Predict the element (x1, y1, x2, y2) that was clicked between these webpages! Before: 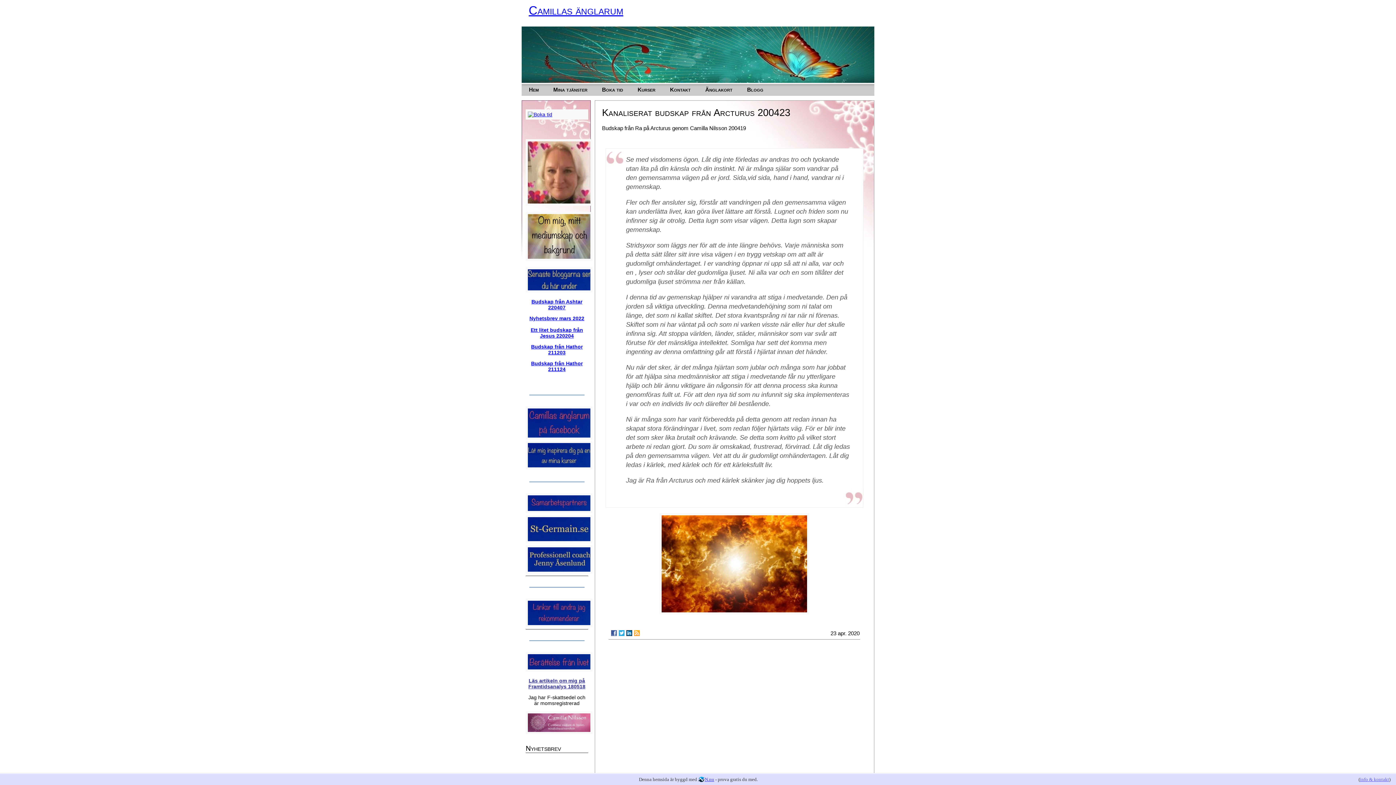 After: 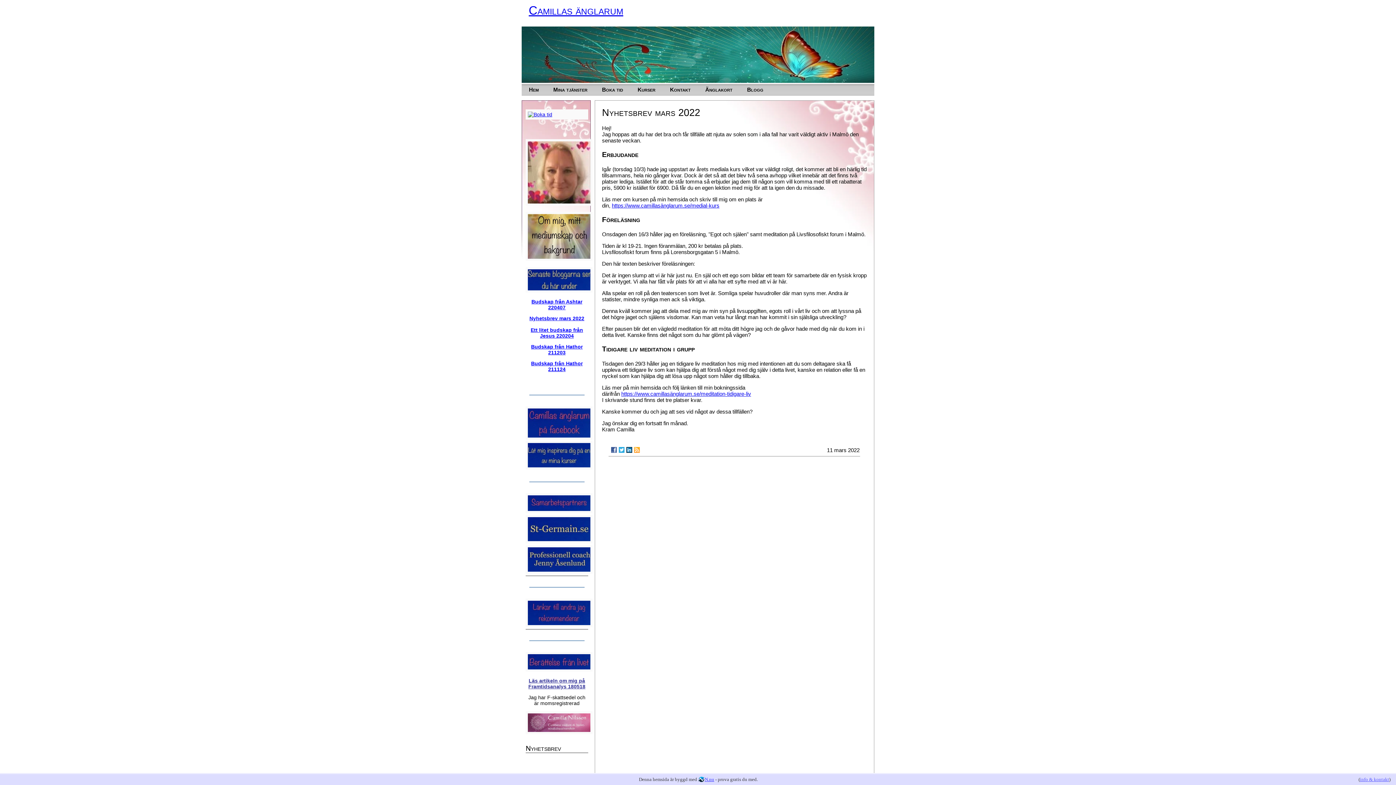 Action: bbox: (529, 315, 584, 321) label: Nyhetsbrev mars 2022